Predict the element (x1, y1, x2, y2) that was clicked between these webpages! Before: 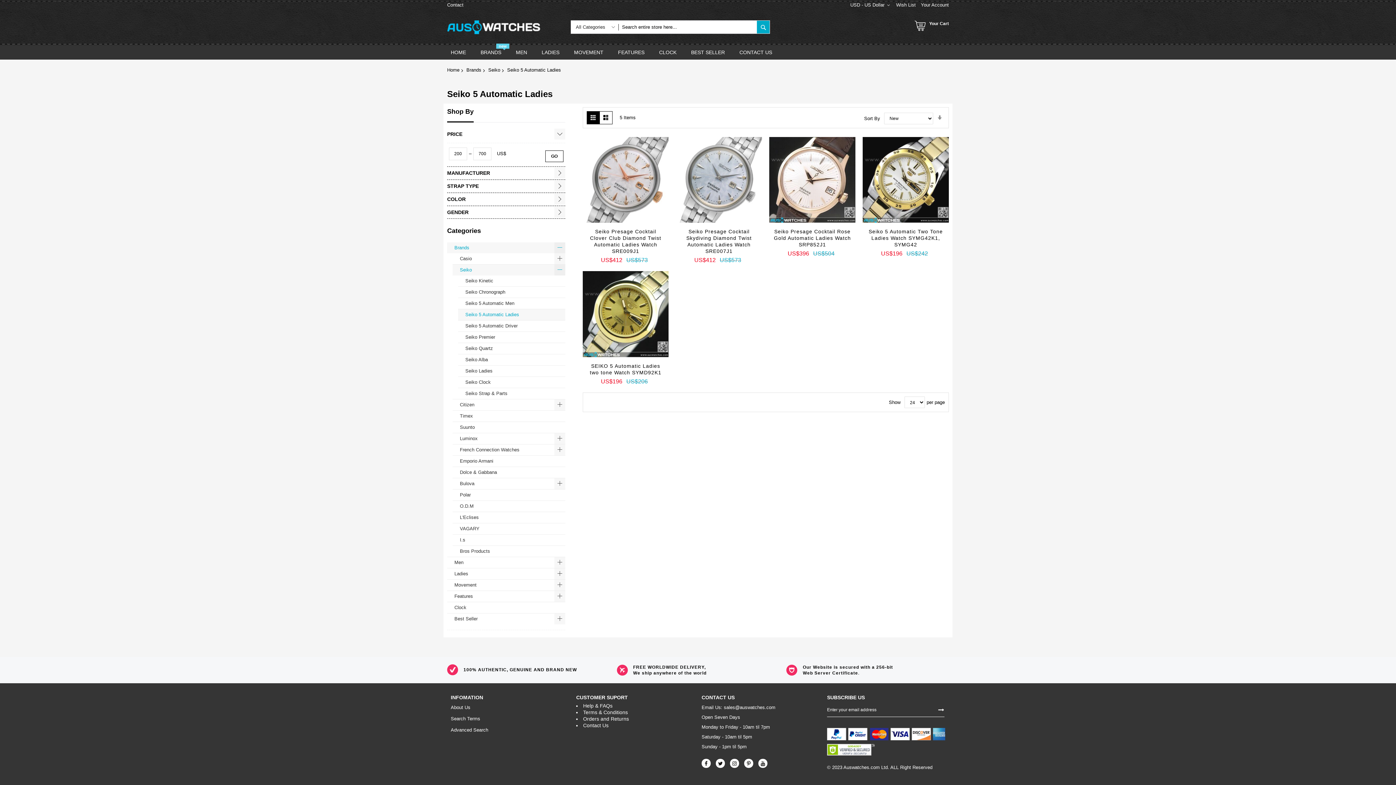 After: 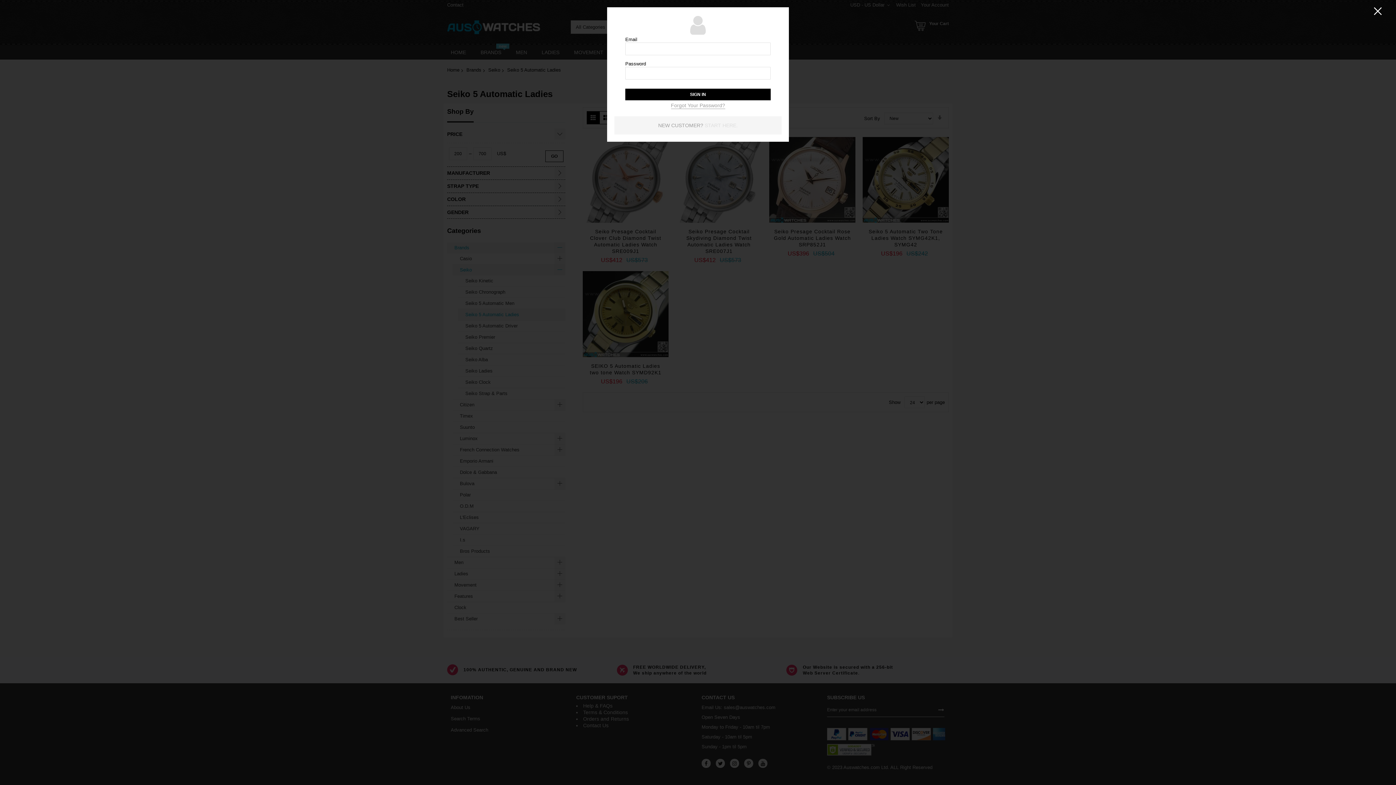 Action: bbox: (627, 226, 642, 241)